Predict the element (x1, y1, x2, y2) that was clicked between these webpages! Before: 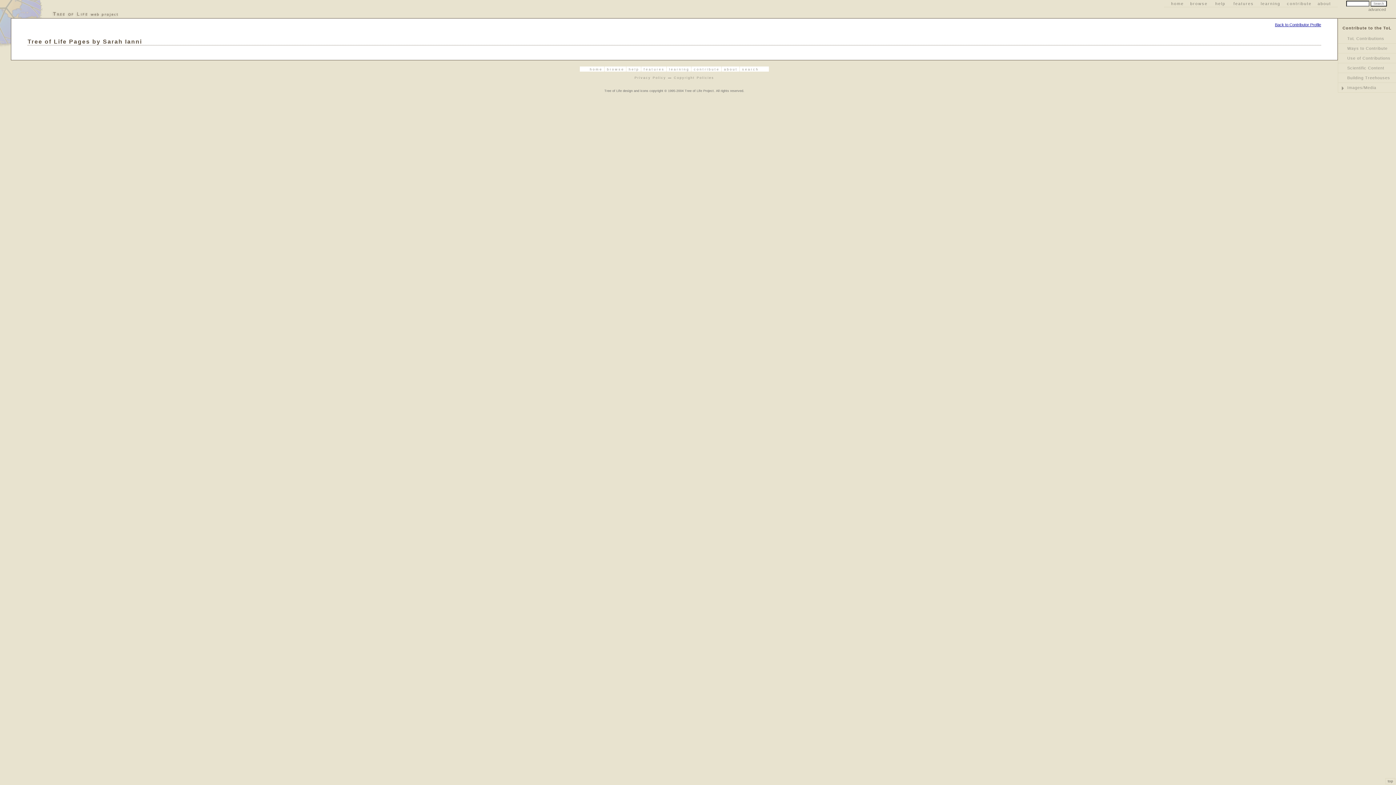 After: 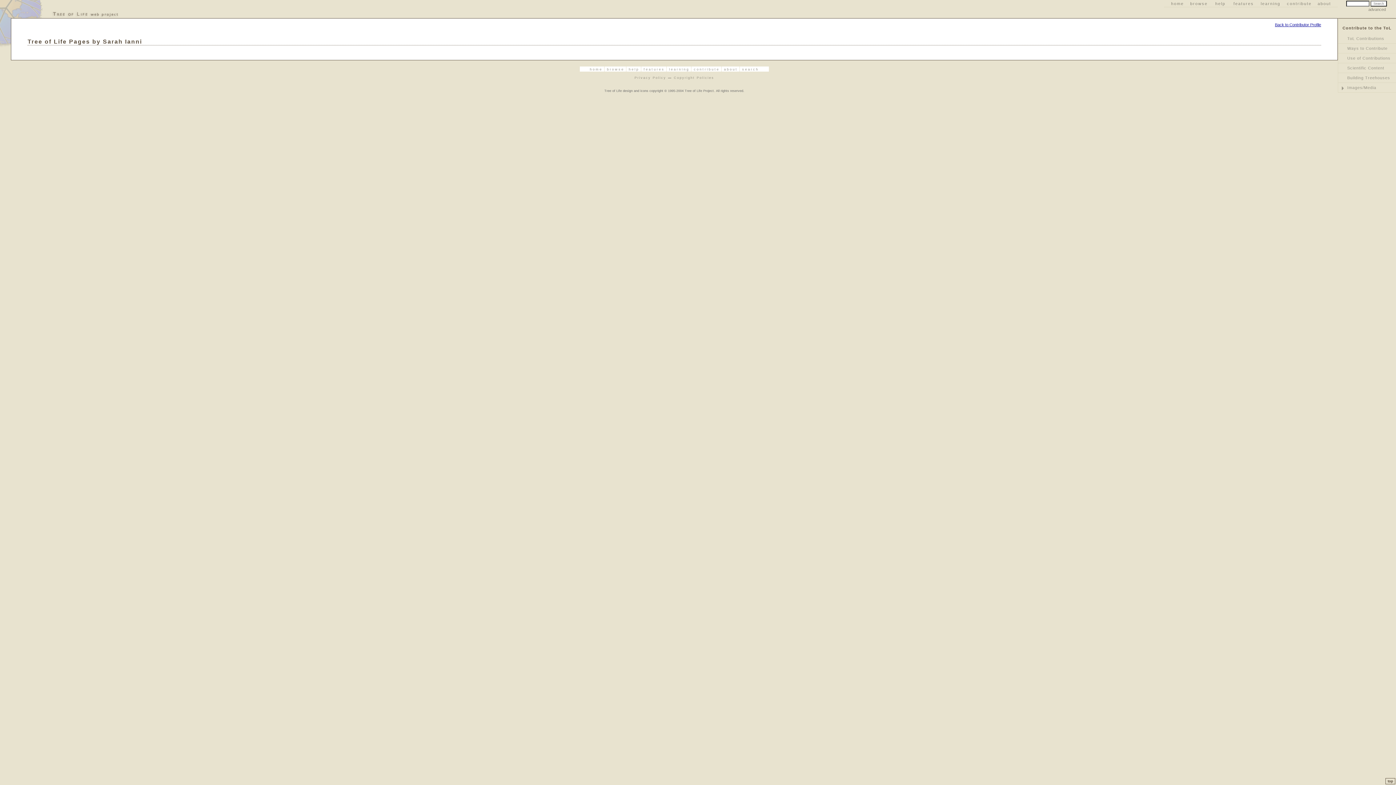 Action: bbox: (1385, 778, 1395, 784) label: top